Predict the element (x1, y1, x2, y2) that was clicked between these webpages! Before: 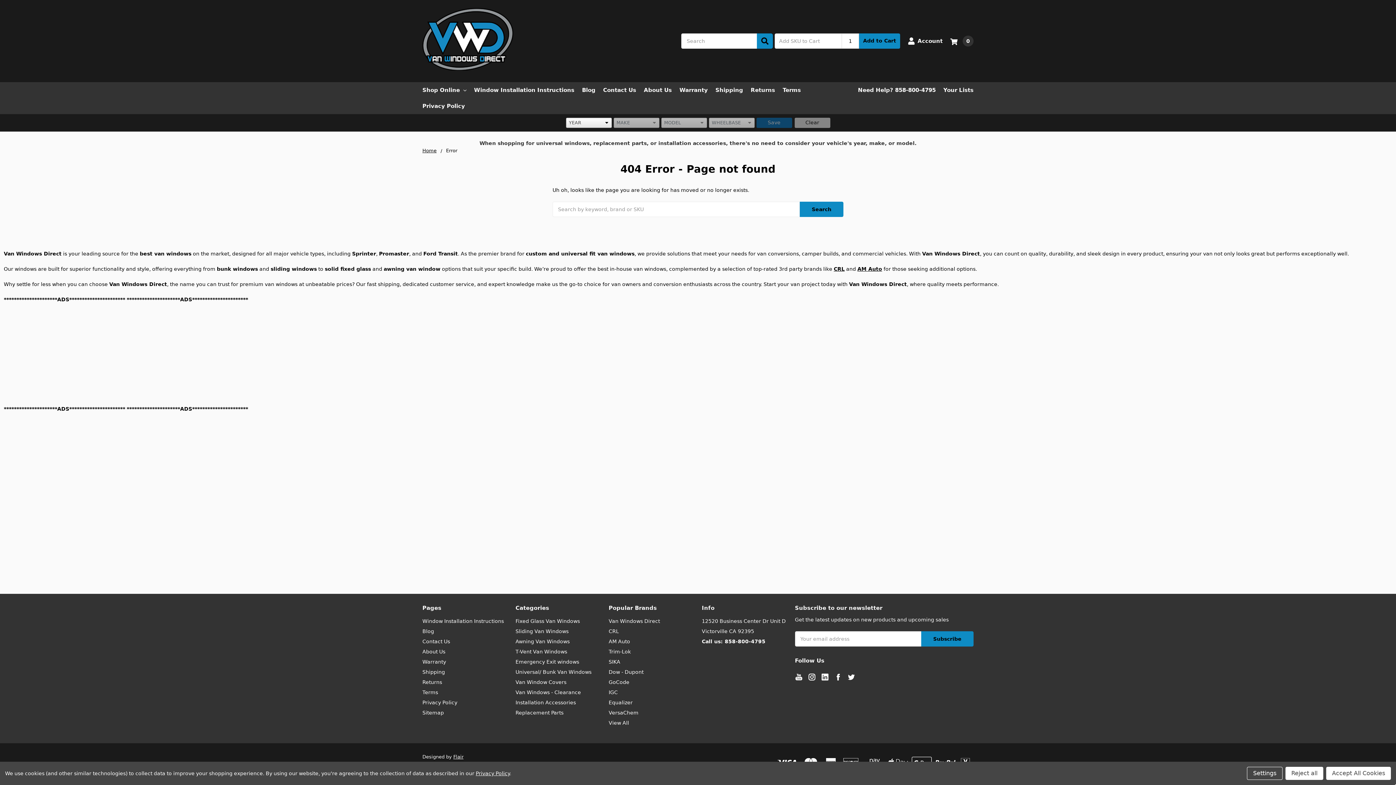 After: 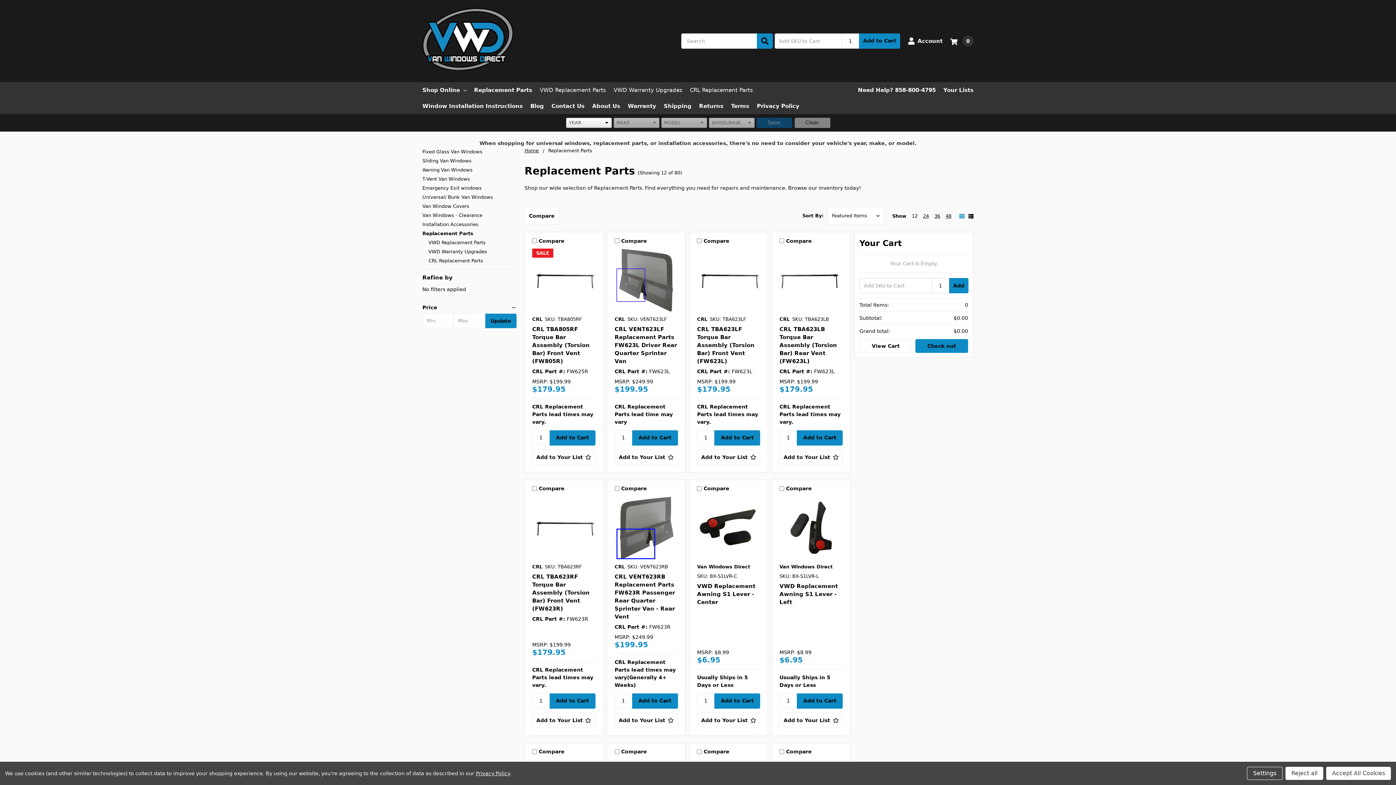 Action: bbox: (515, 710, 563, 716) label: Replacement Parts